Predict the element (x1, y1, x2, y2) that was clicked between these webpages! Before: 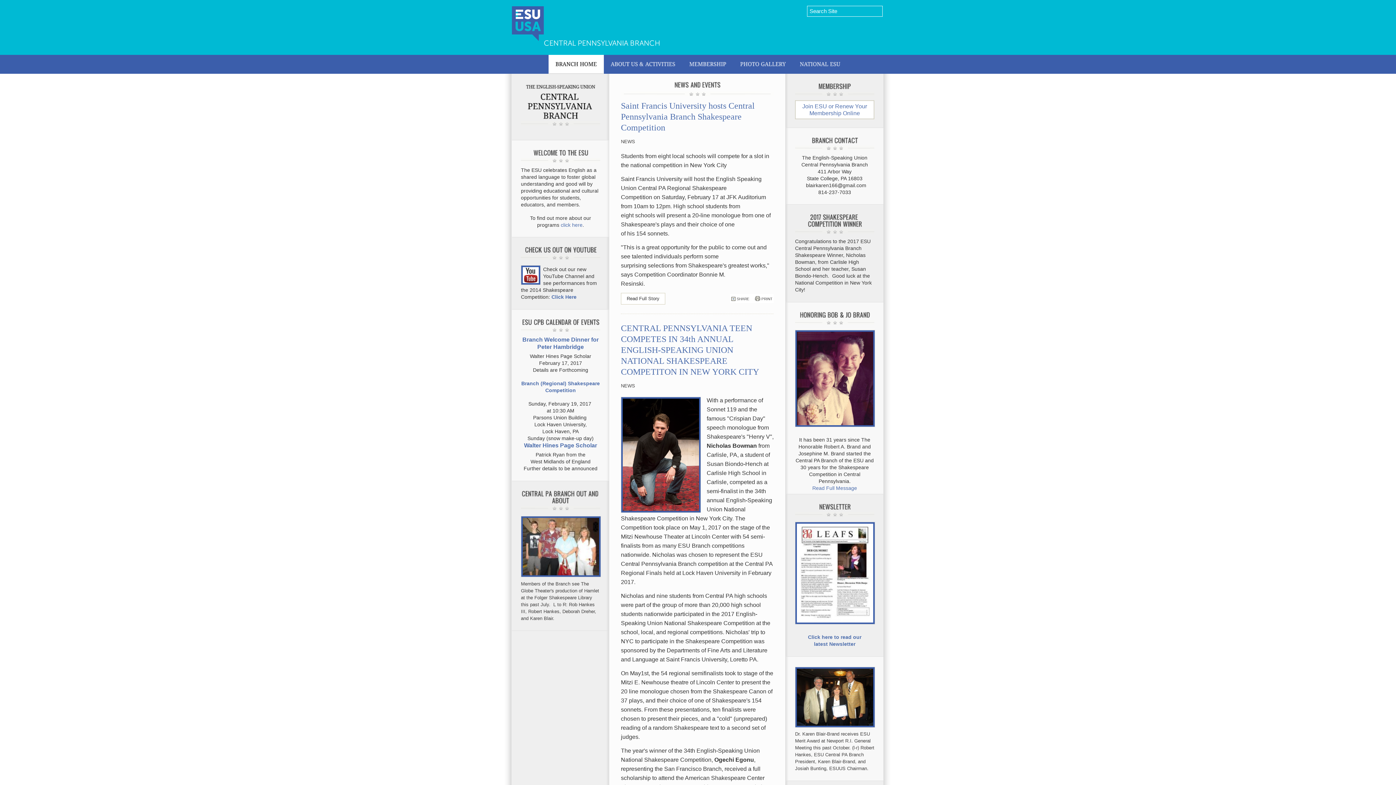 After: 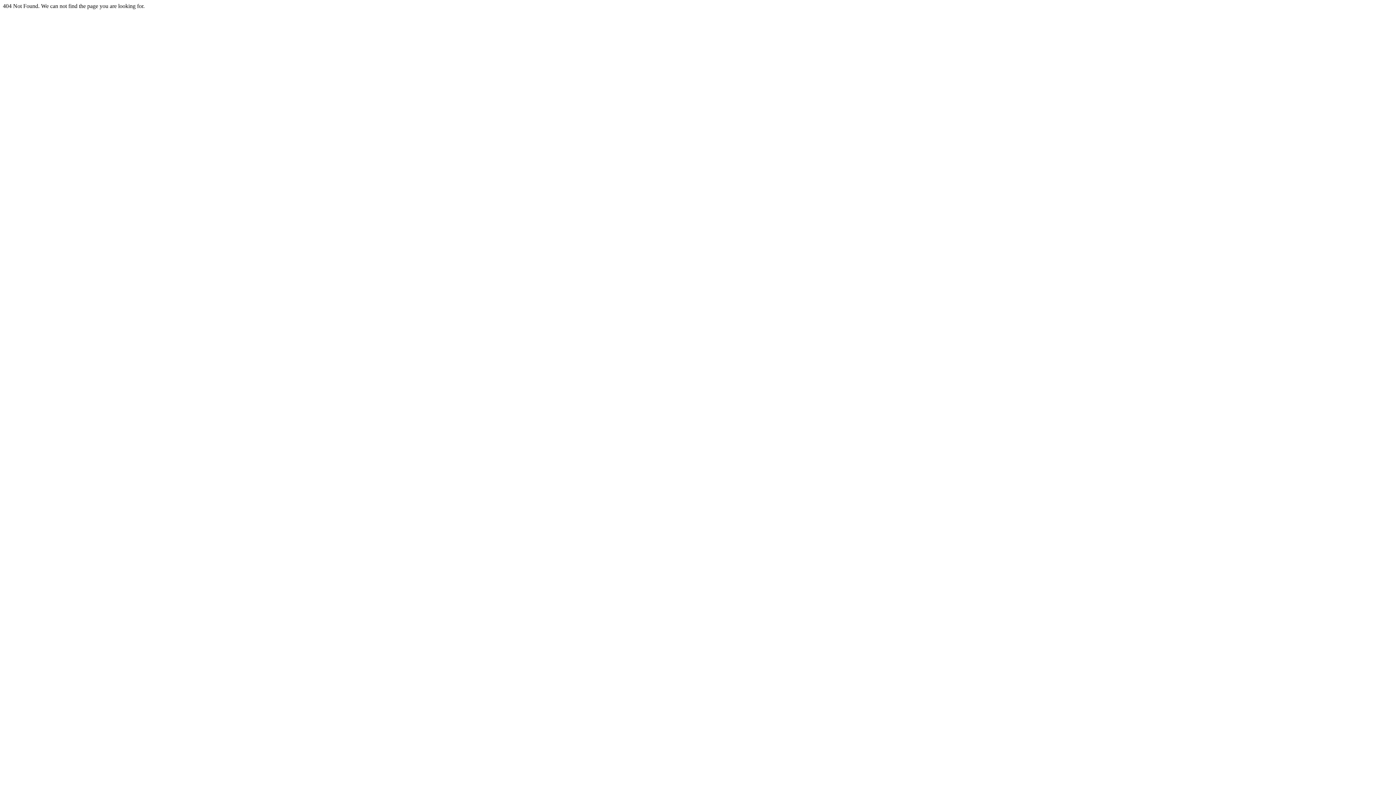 Action: label: Read Full Message bbox: (812, 485, 857, 491)